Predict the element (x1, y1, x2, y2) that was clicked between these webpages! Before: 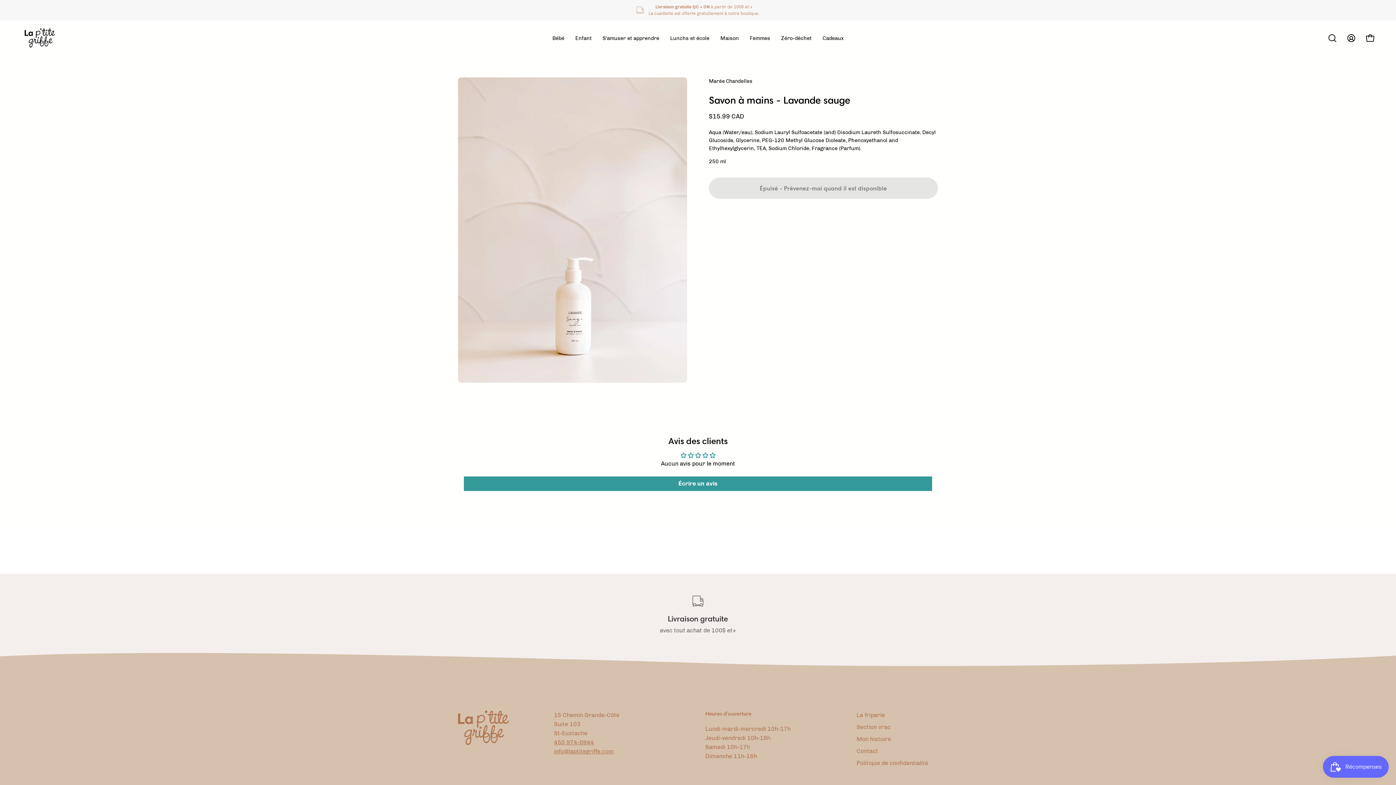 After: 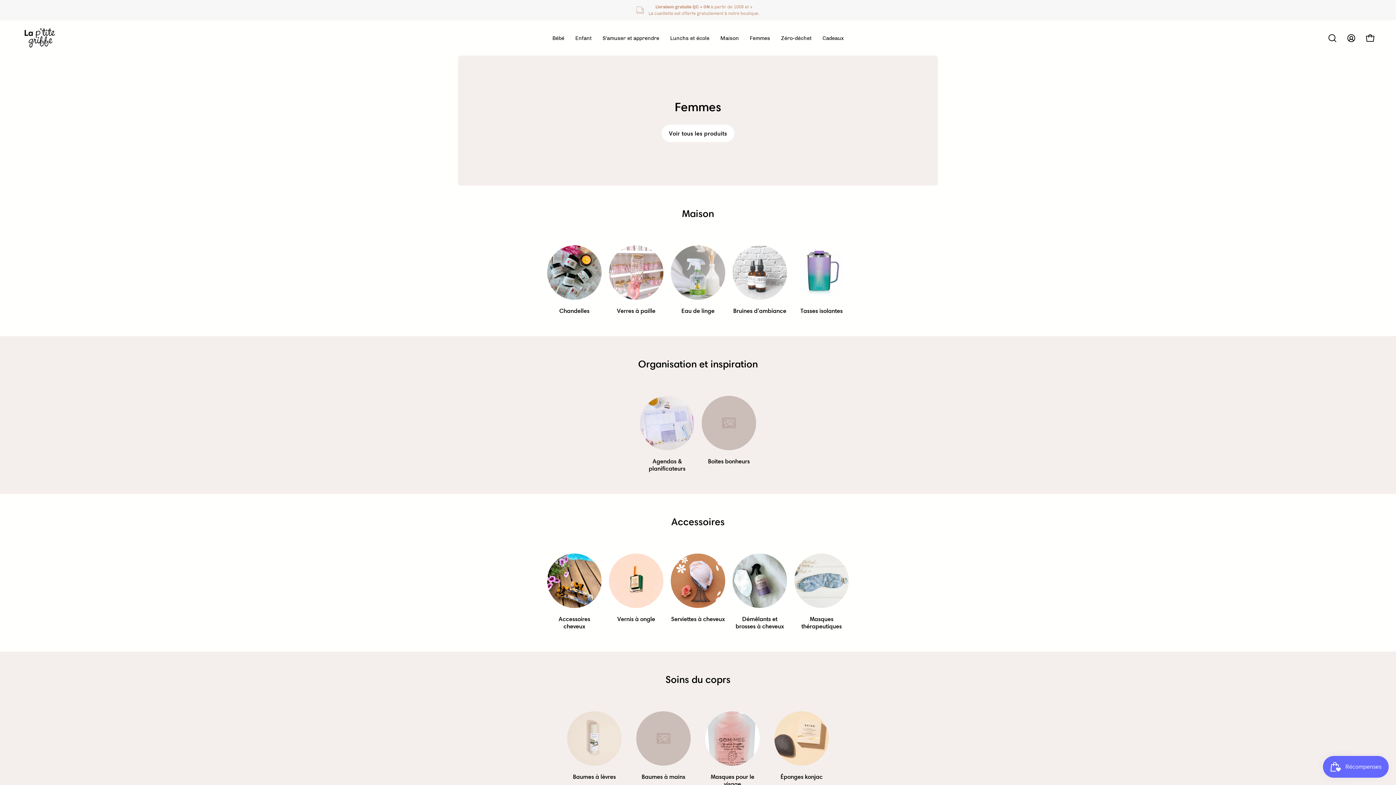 Action: bbox: (744, 20, 775, 55) label: Femmes